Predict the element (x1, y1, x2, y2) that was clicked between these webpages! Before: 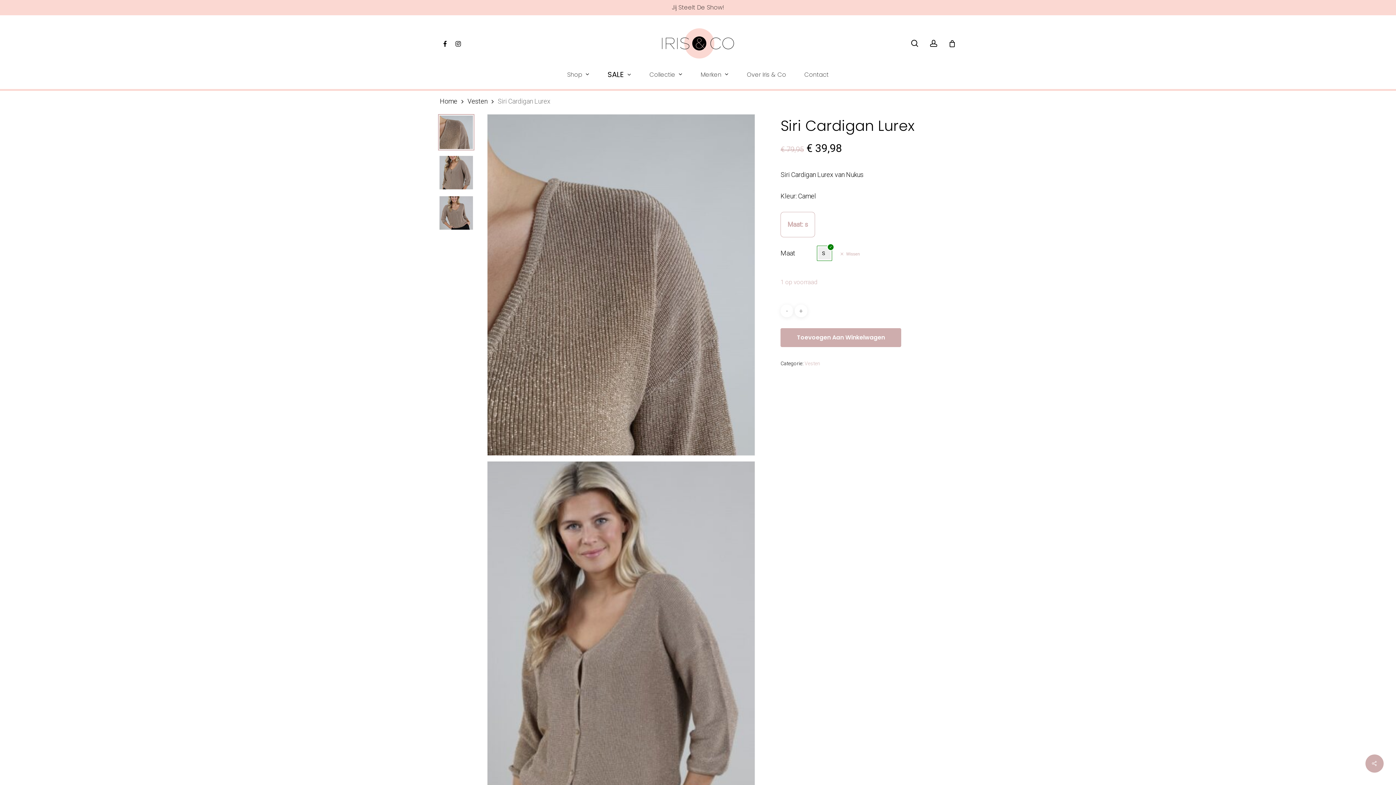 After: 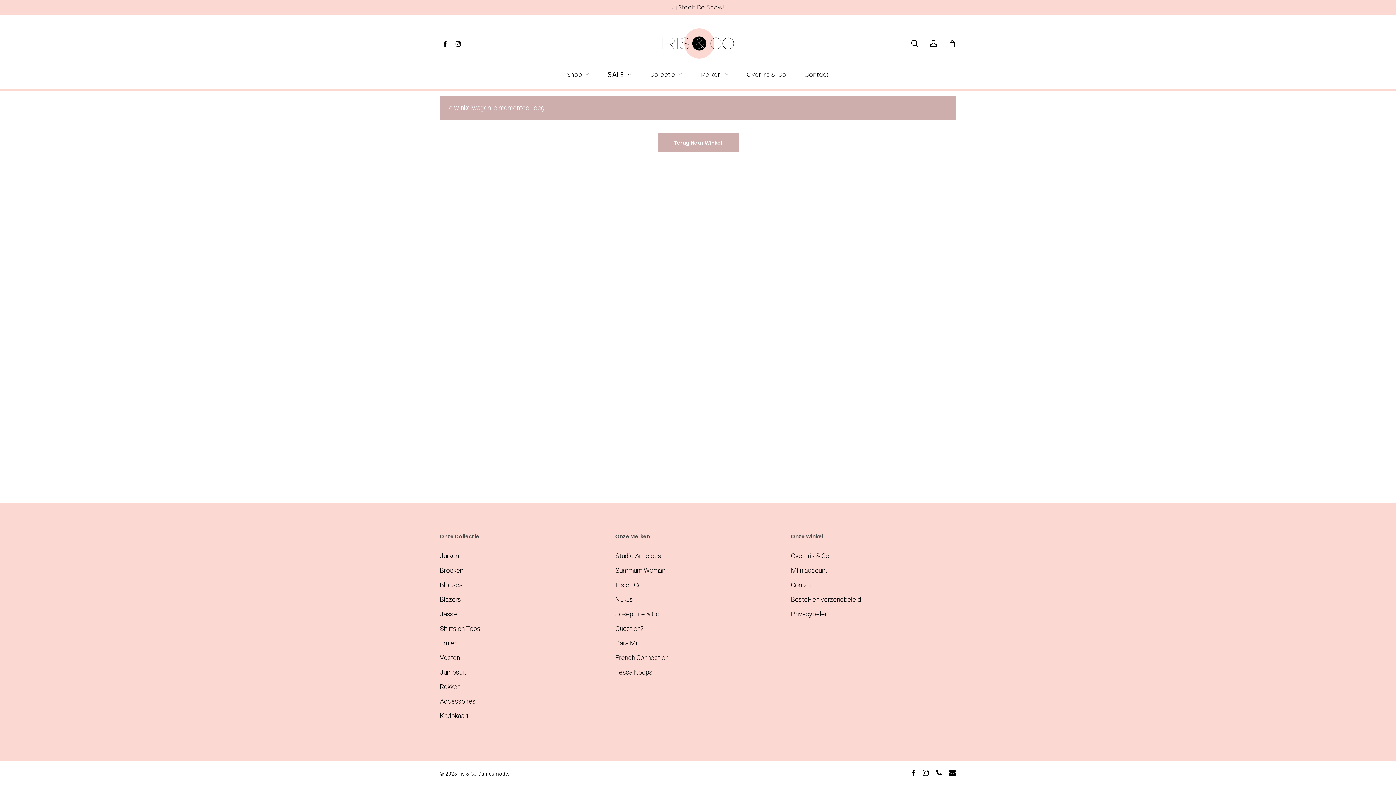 Action: bbox: (948, 39, 956, 47) label: Cart